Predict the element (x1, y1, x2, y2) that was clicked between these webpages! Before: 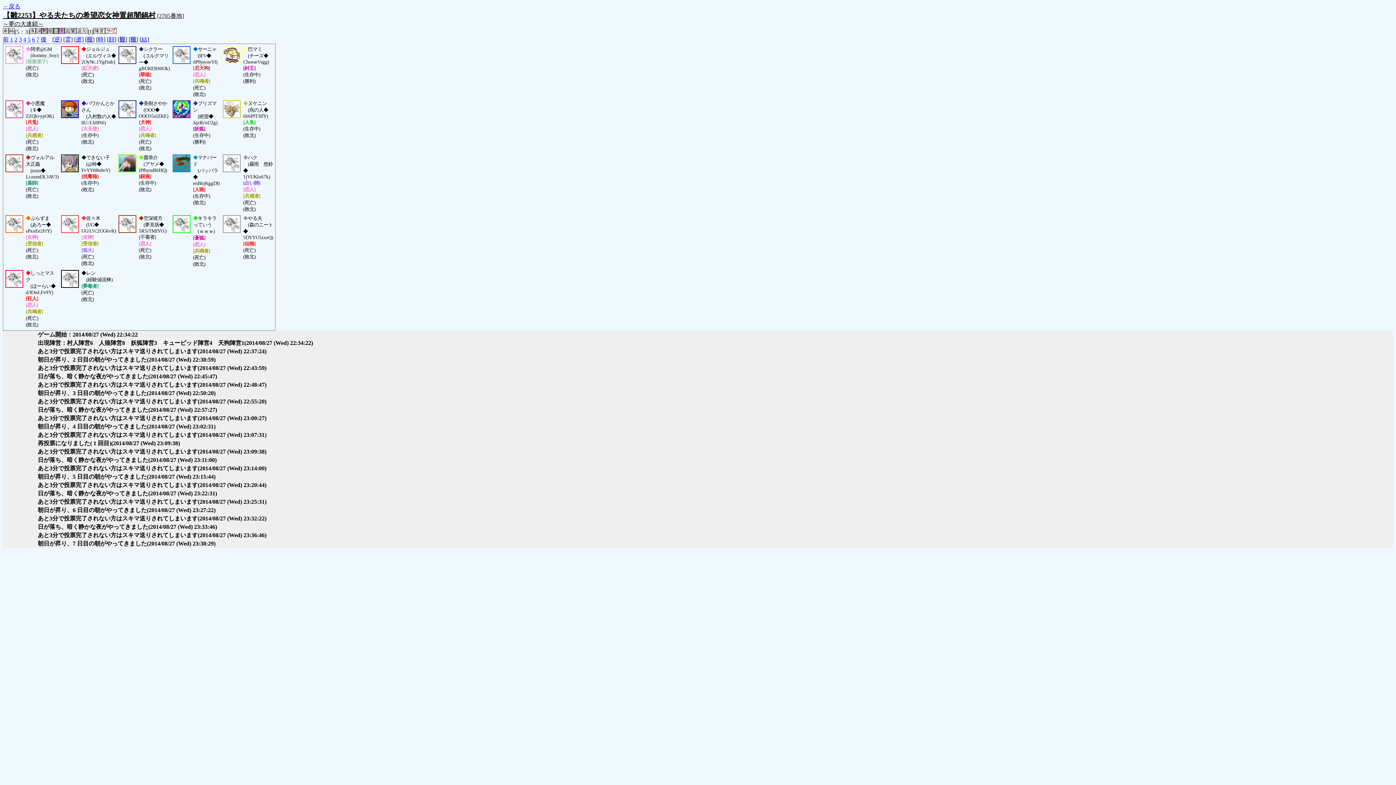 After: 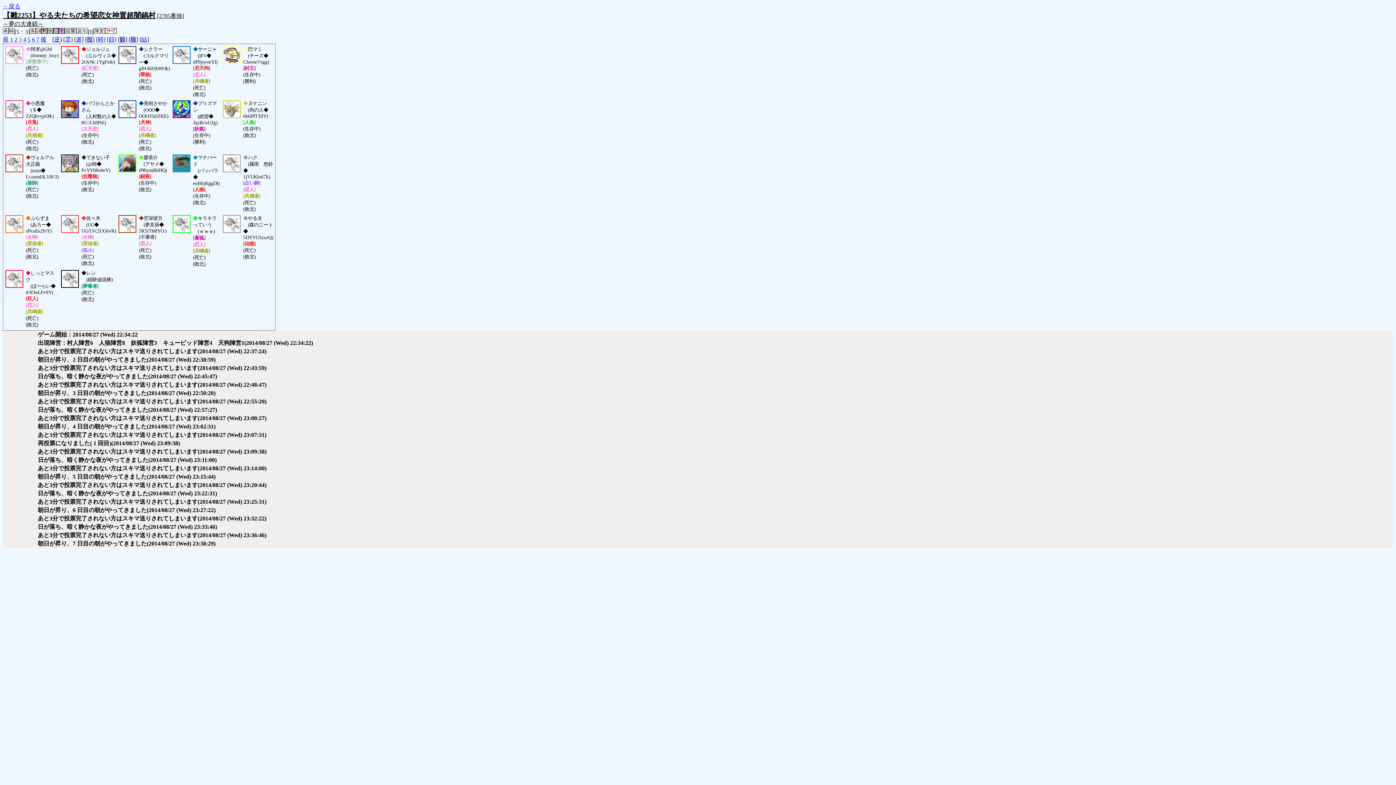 Action: bbox: (18, 36, 21, 42) label: 3